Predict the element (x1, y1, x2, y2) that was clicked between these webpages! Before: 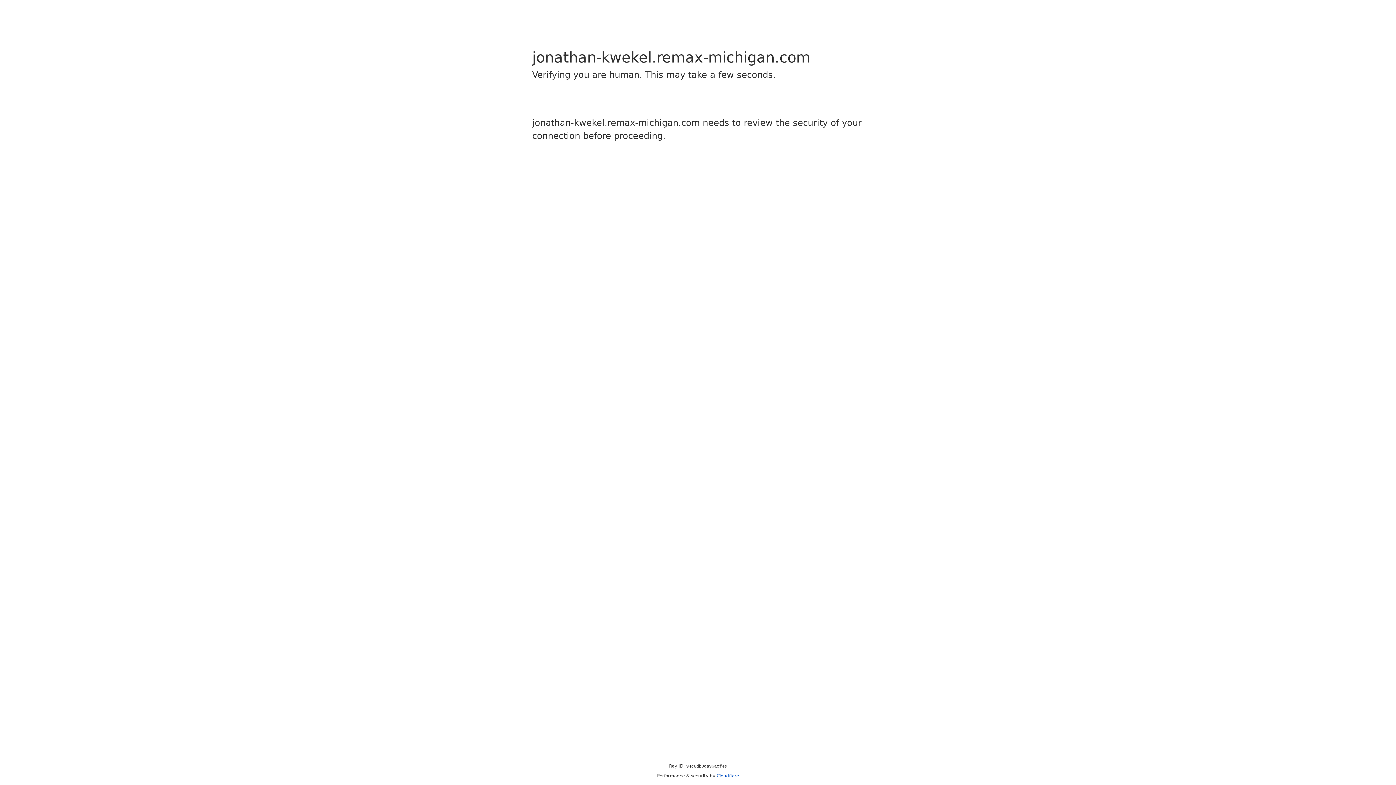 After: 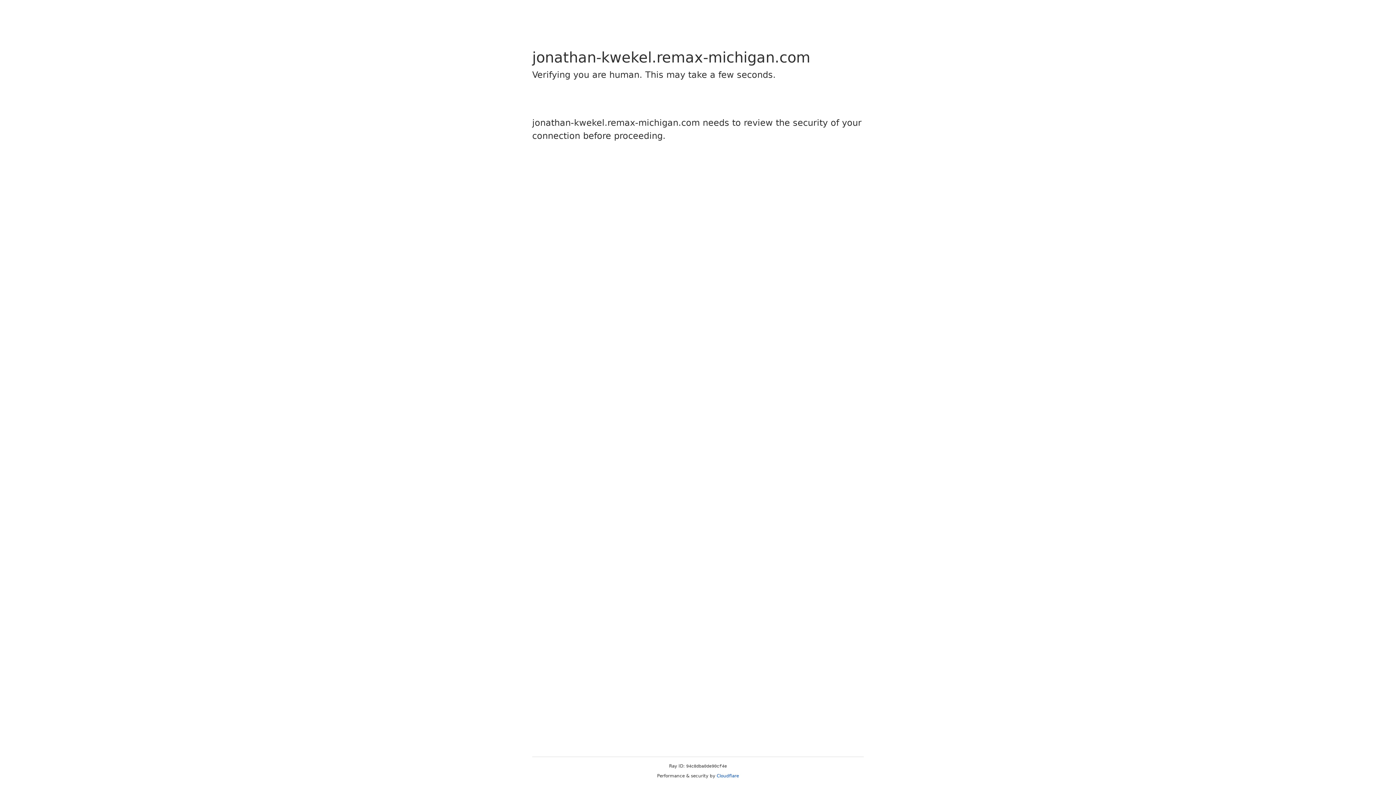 Action: label: Cloudflare bbox: (716, 773, 739, 778)